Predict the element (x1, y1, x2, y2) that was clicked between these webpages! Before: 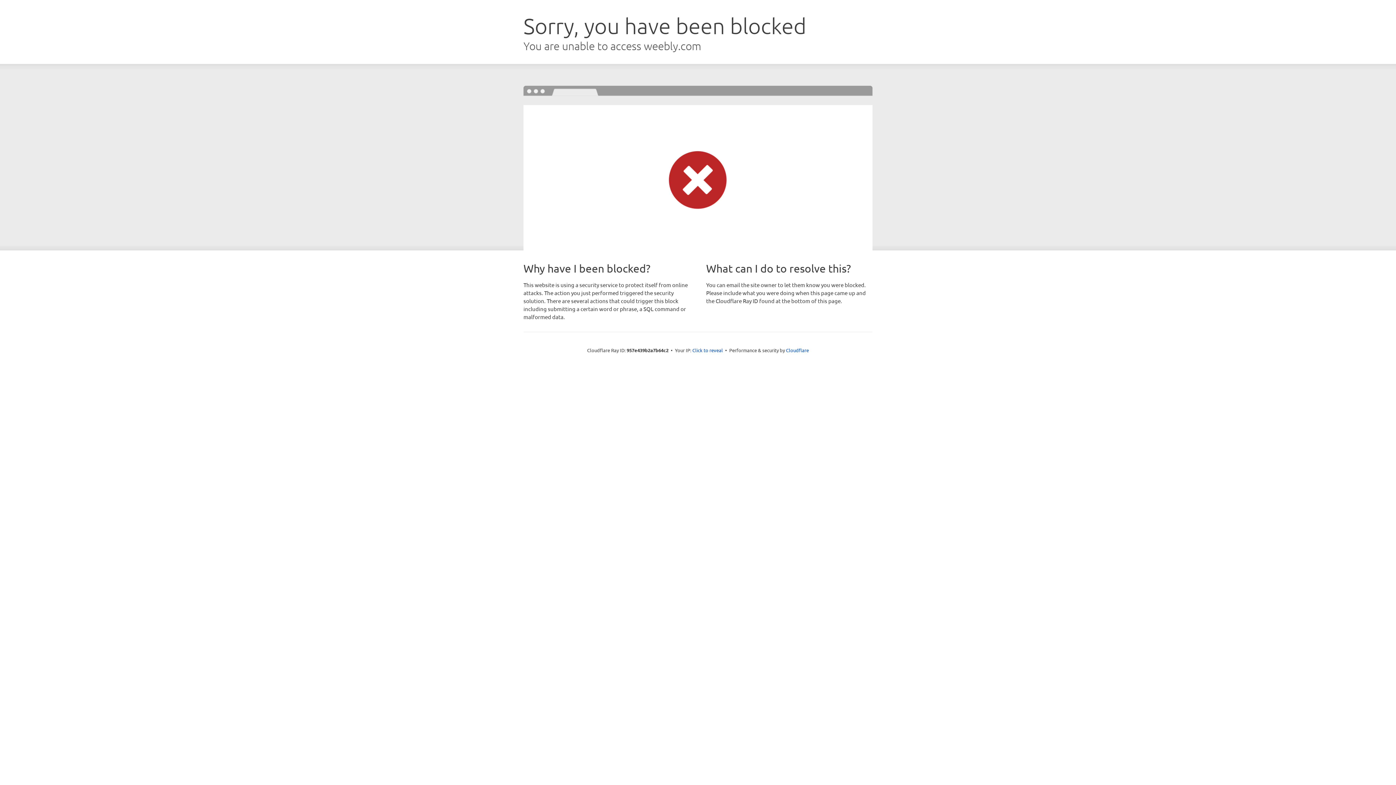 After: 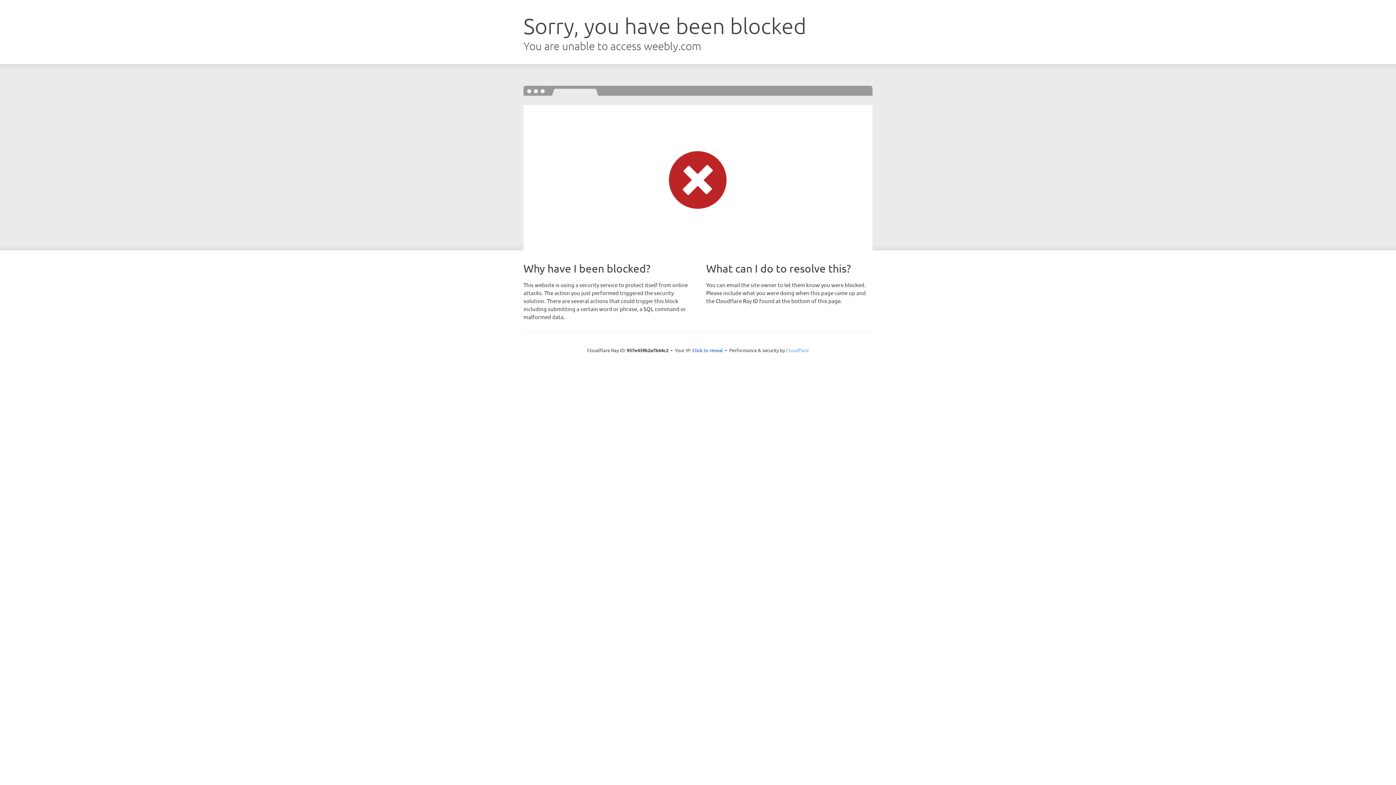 Action: label: Cloudflare bbox: (786, 347, 809, 353)